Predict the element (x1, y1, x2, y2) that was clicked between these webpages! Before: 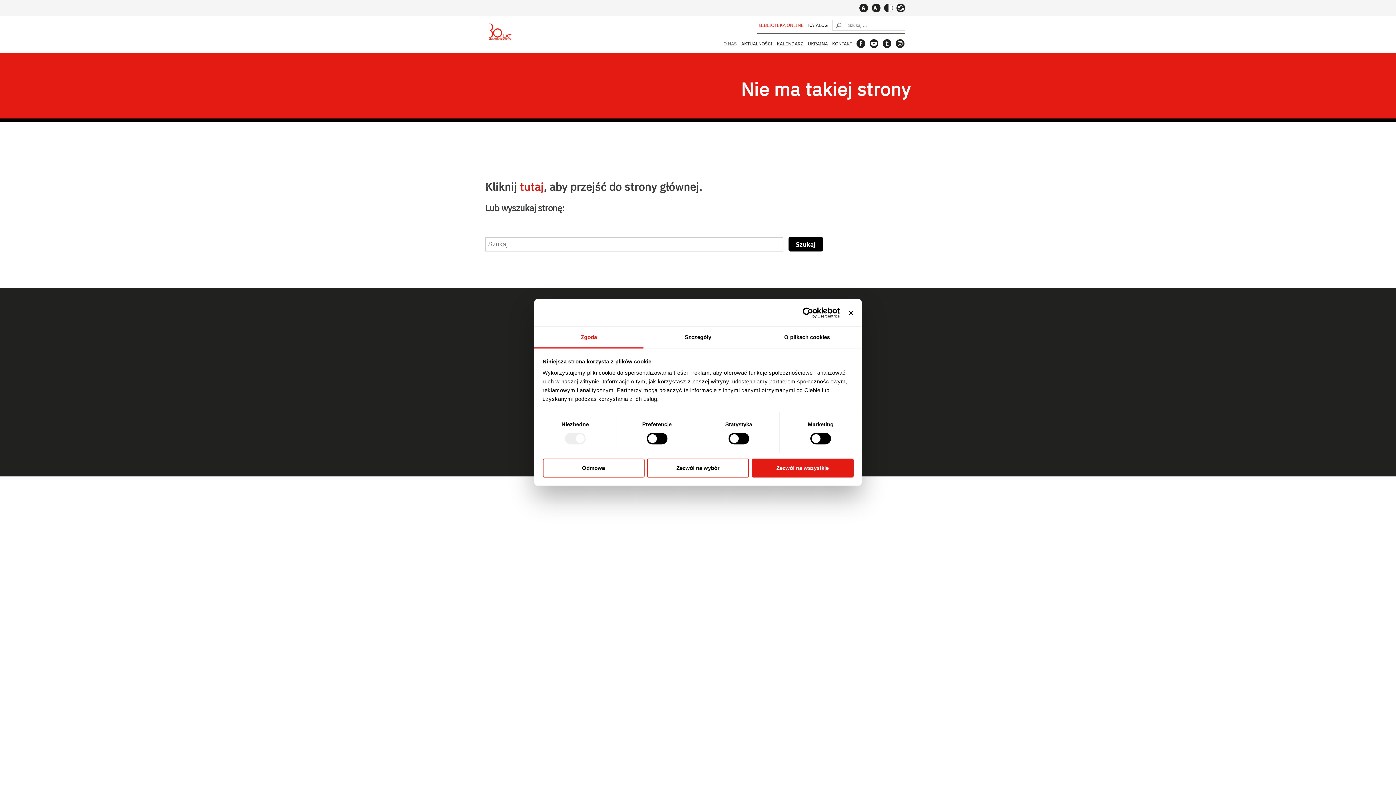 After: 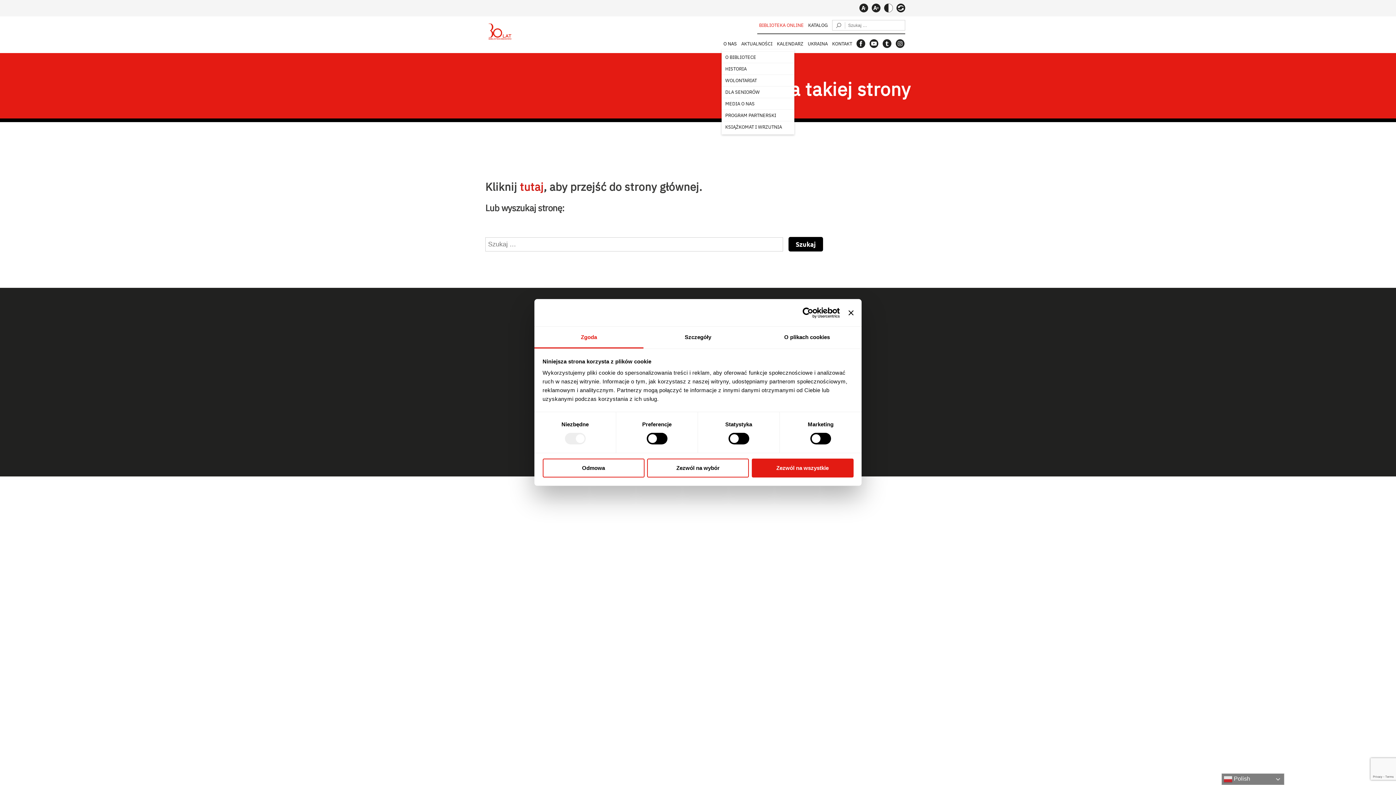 Action: label: O NAS bbox: (721, 39, 739, 47)